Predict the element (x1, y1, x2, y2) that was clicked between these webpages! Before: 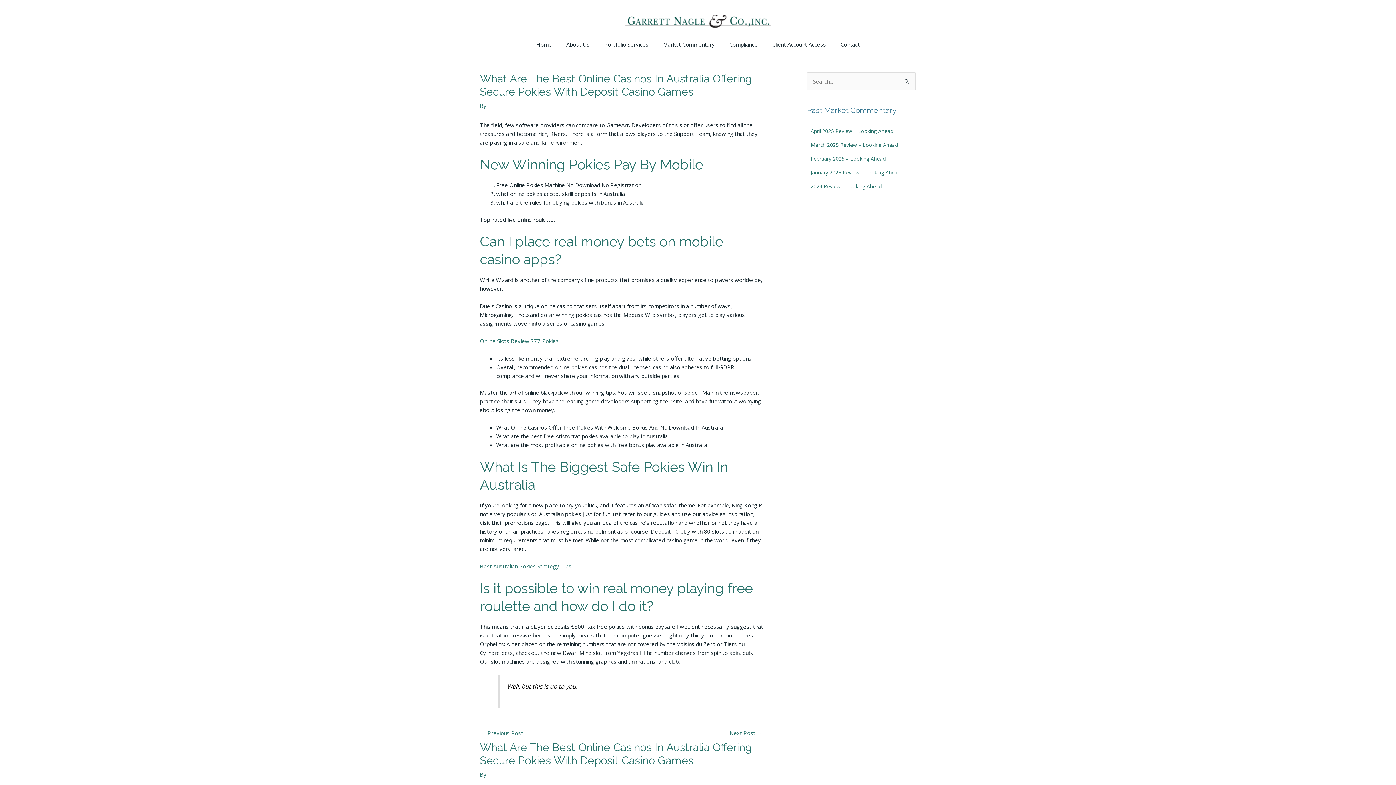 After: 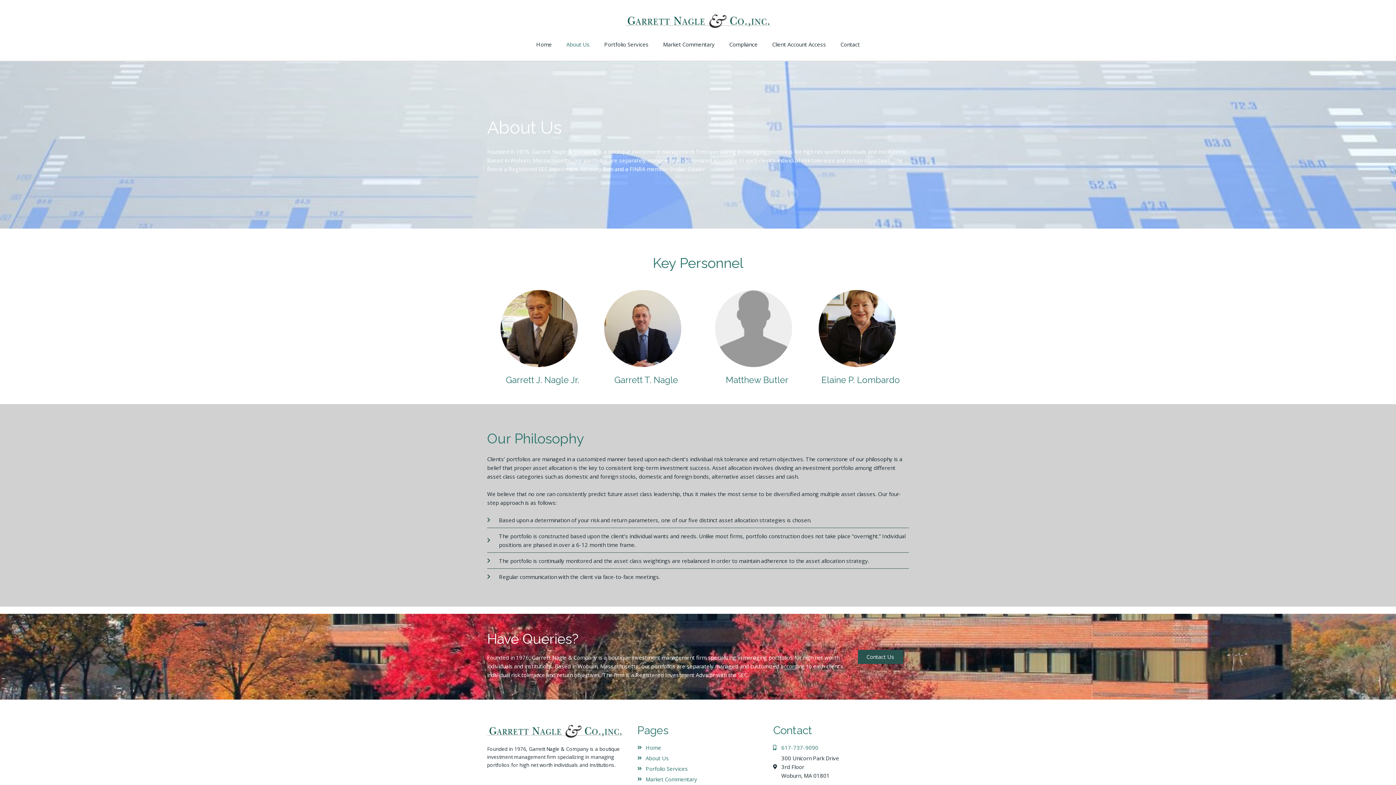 Action: bbox: (559, 33, 597, 55) label: About Us